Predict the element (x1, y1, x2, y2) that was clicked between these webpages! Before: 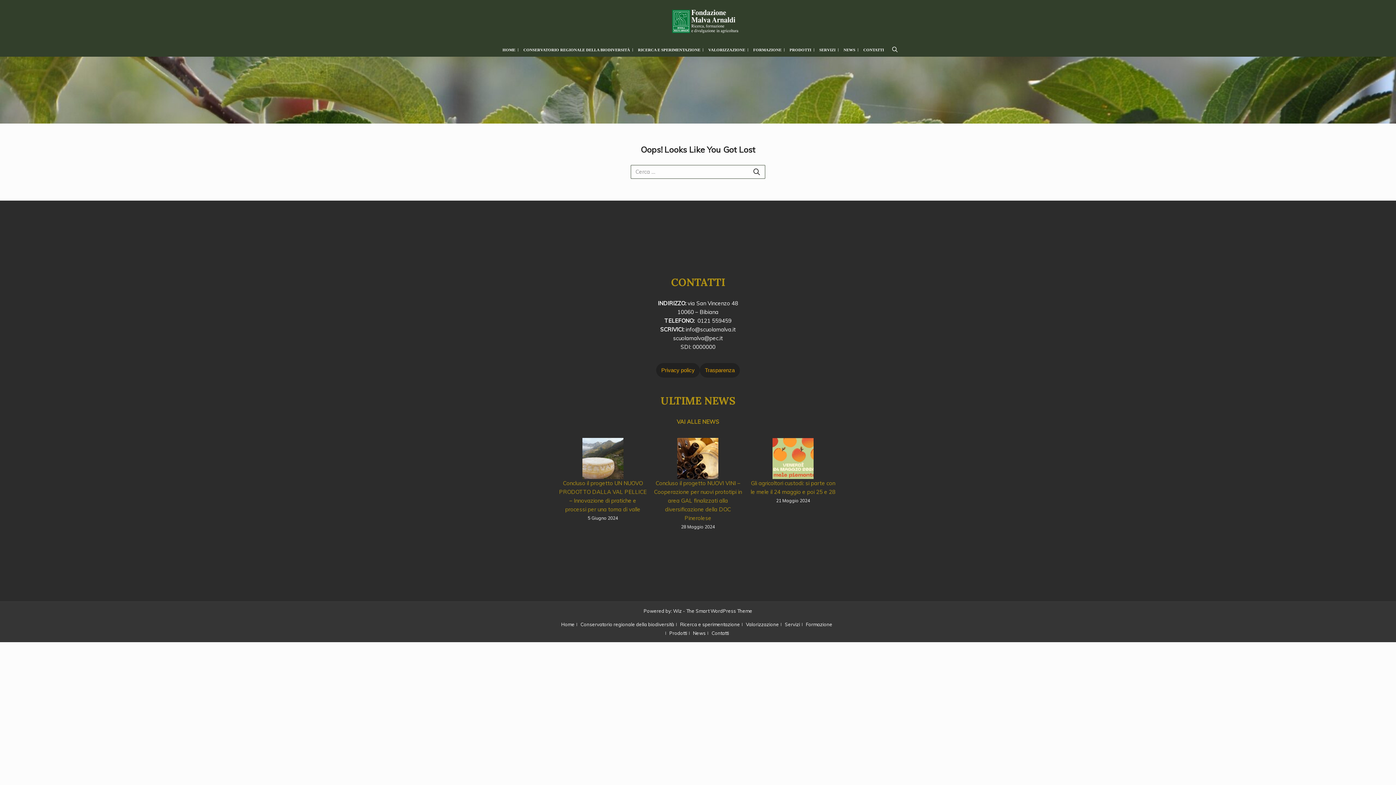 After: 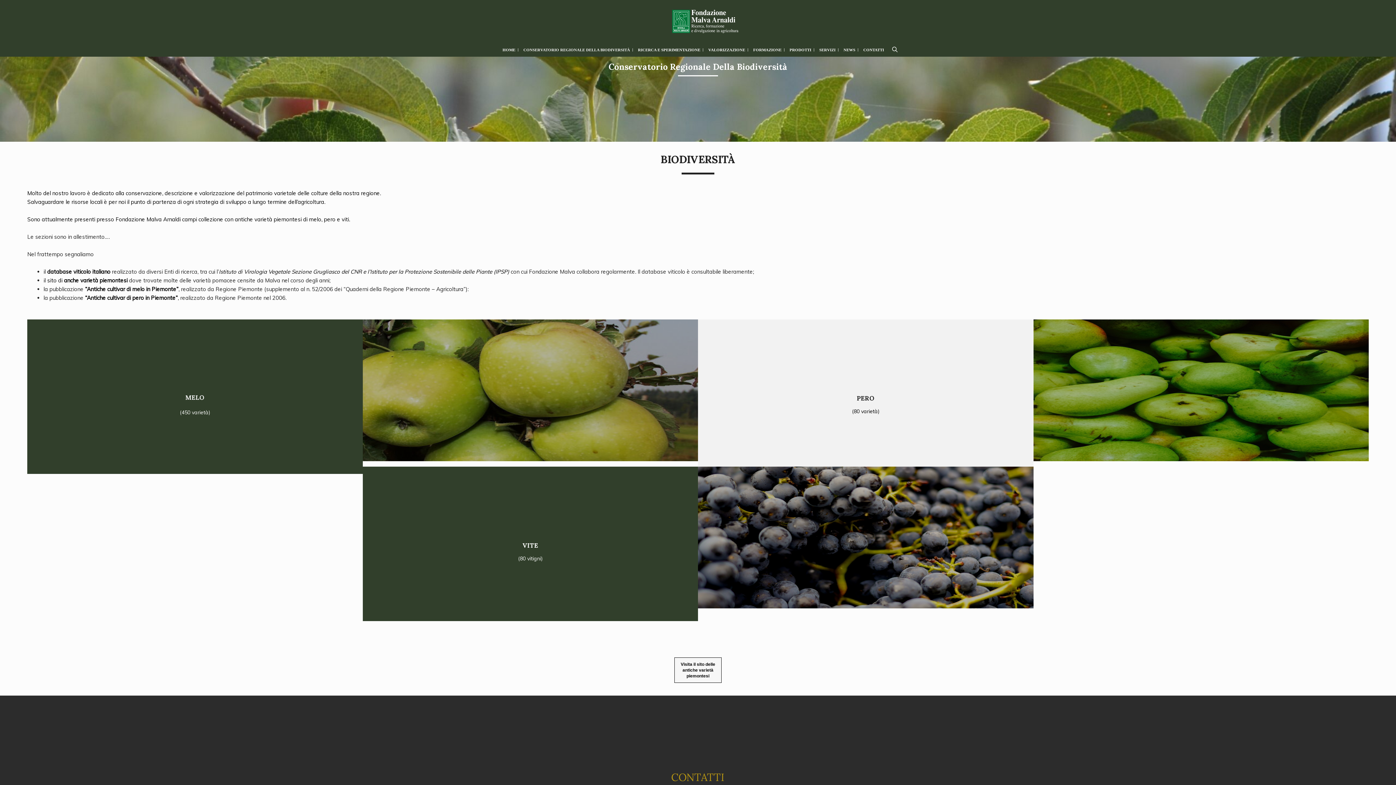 Action: label: Prodotti bbox: (667, 630, 689, 636)